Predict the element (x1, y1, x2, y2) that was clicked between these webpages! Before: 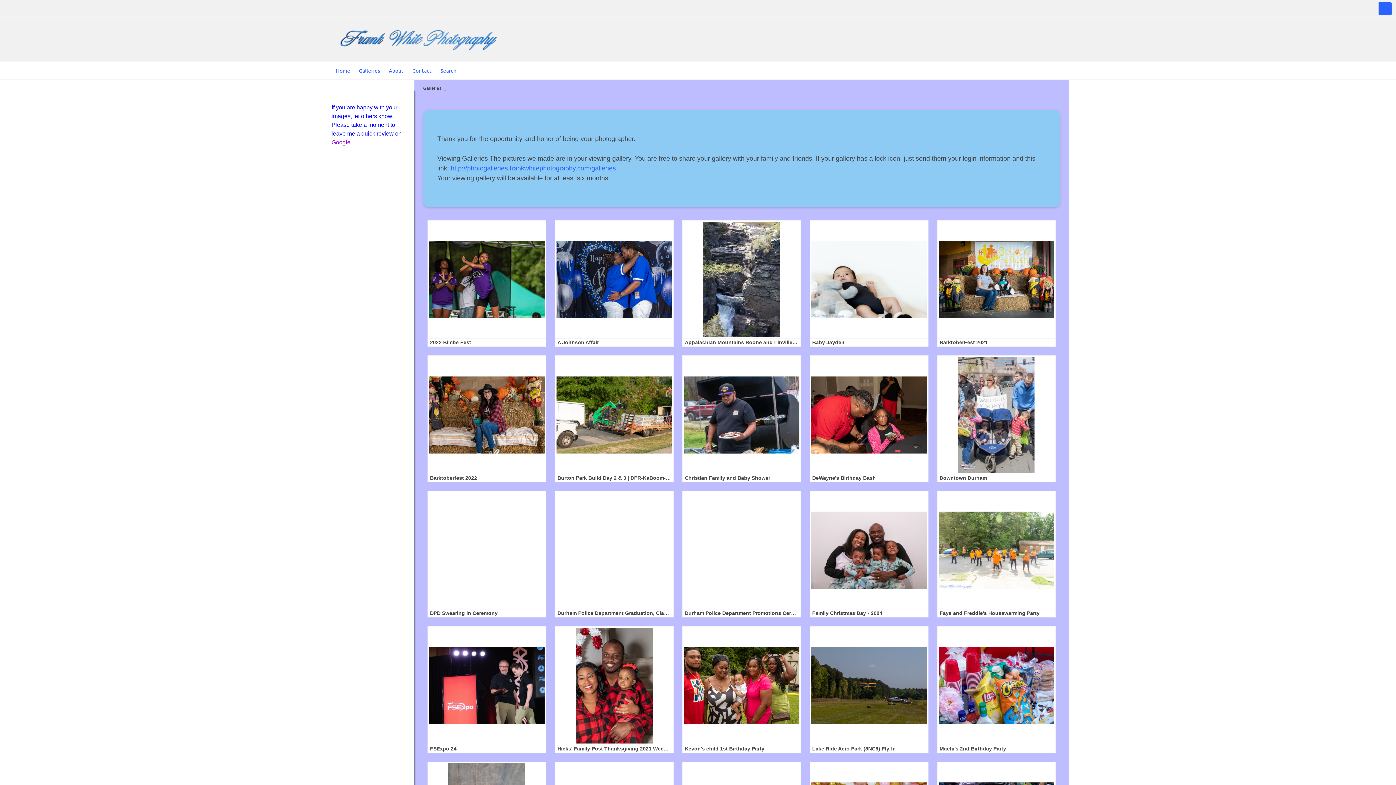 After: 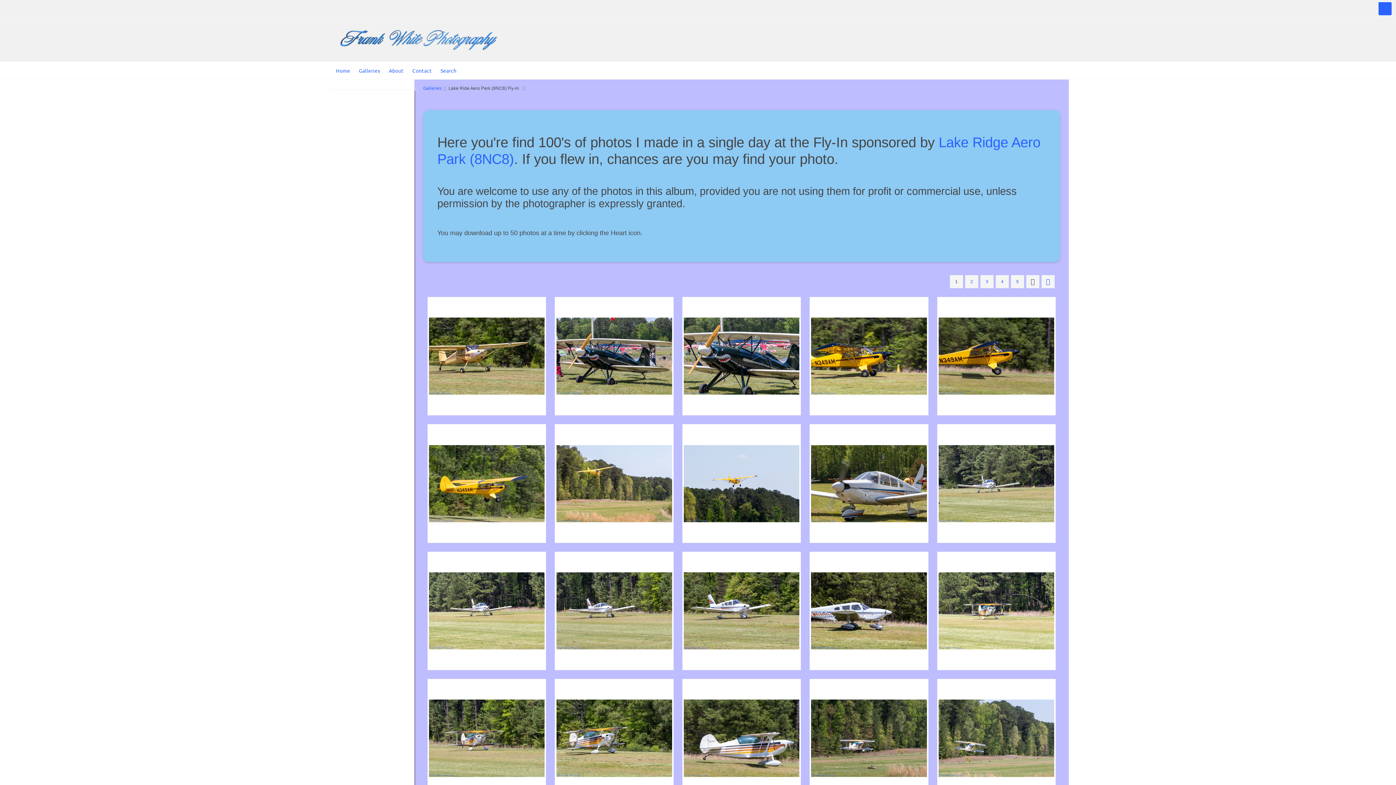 Action: label: Lake Ride Aero Park (8NC8) Fly-In bbox: (810, 626, 928, 752)